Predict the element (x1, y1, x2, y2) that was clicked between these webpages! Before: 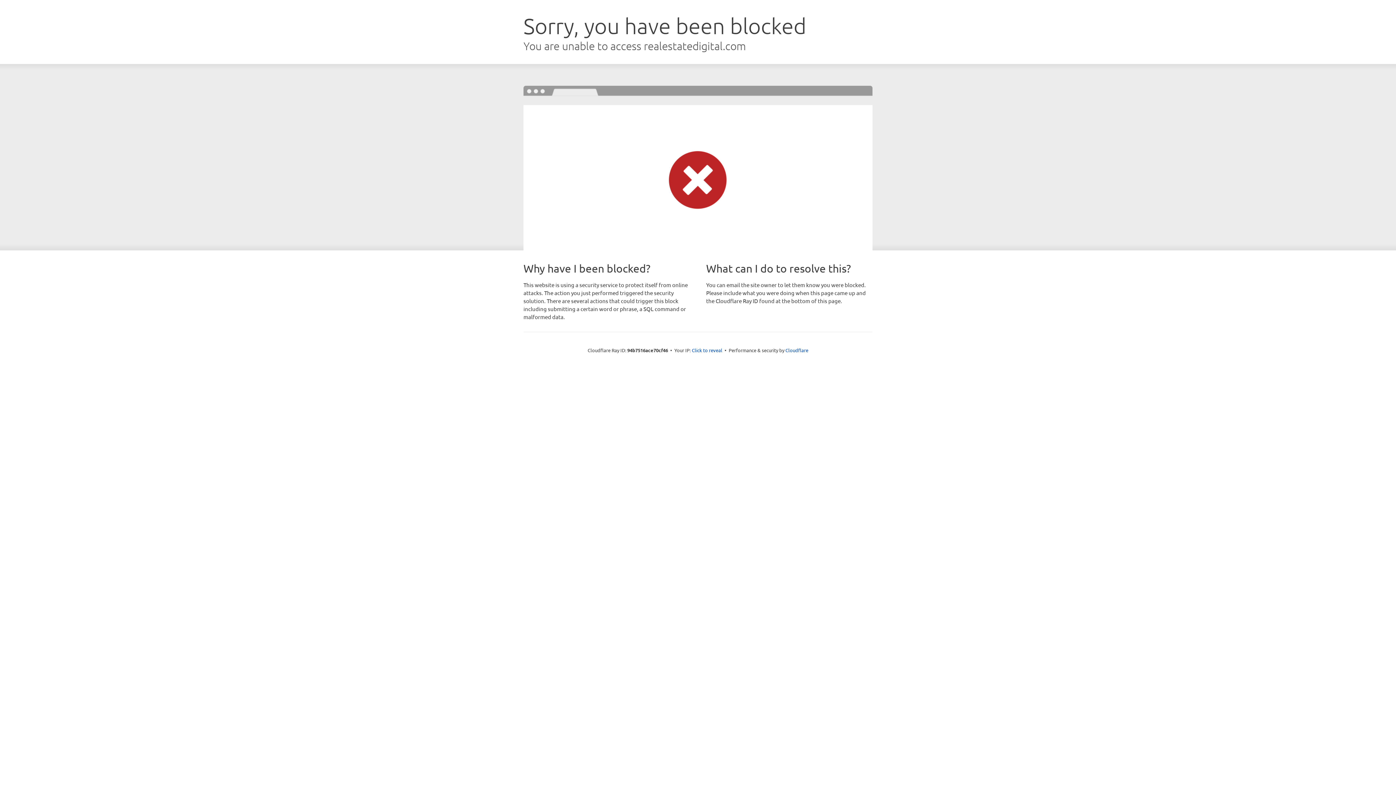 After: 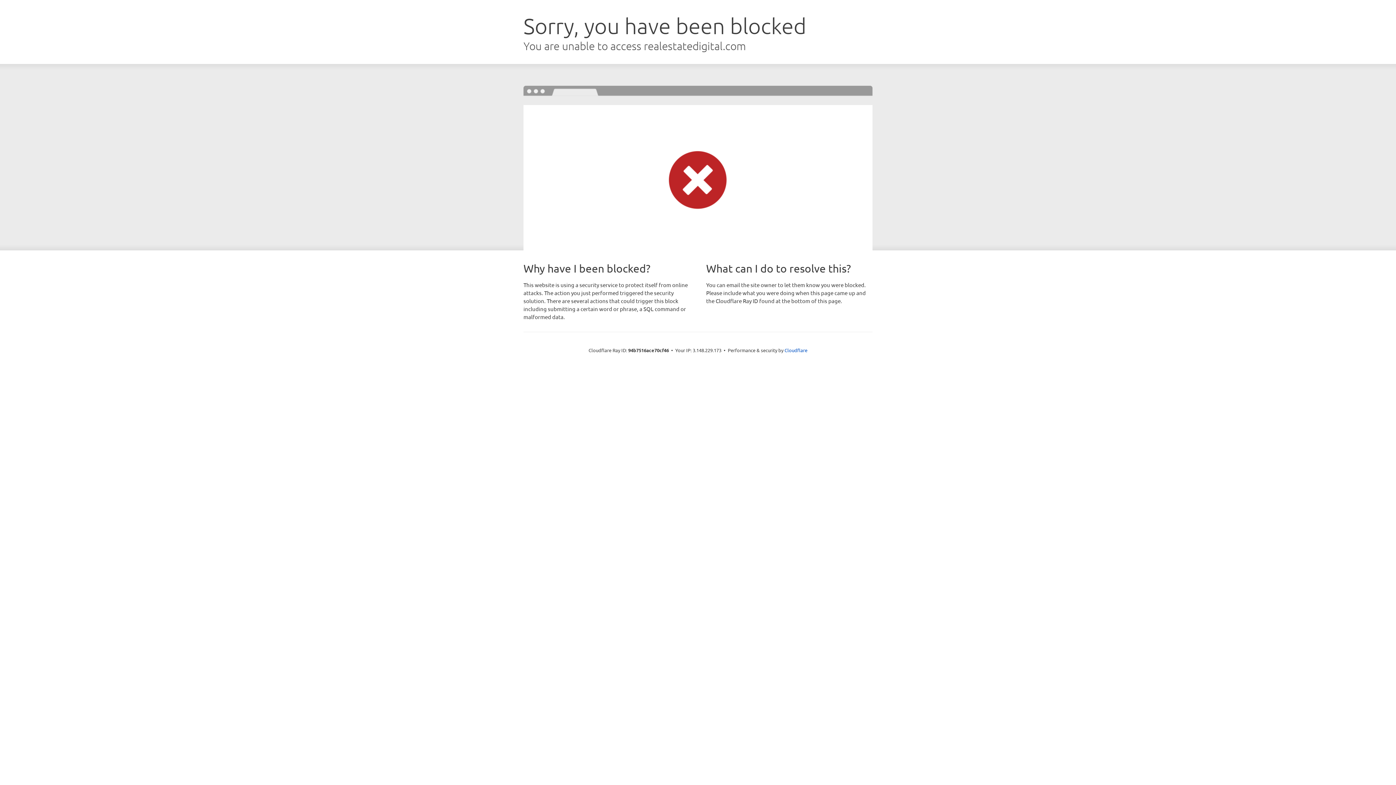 Action: bbox: (692, 346, 722, 353) label: Click to reveal